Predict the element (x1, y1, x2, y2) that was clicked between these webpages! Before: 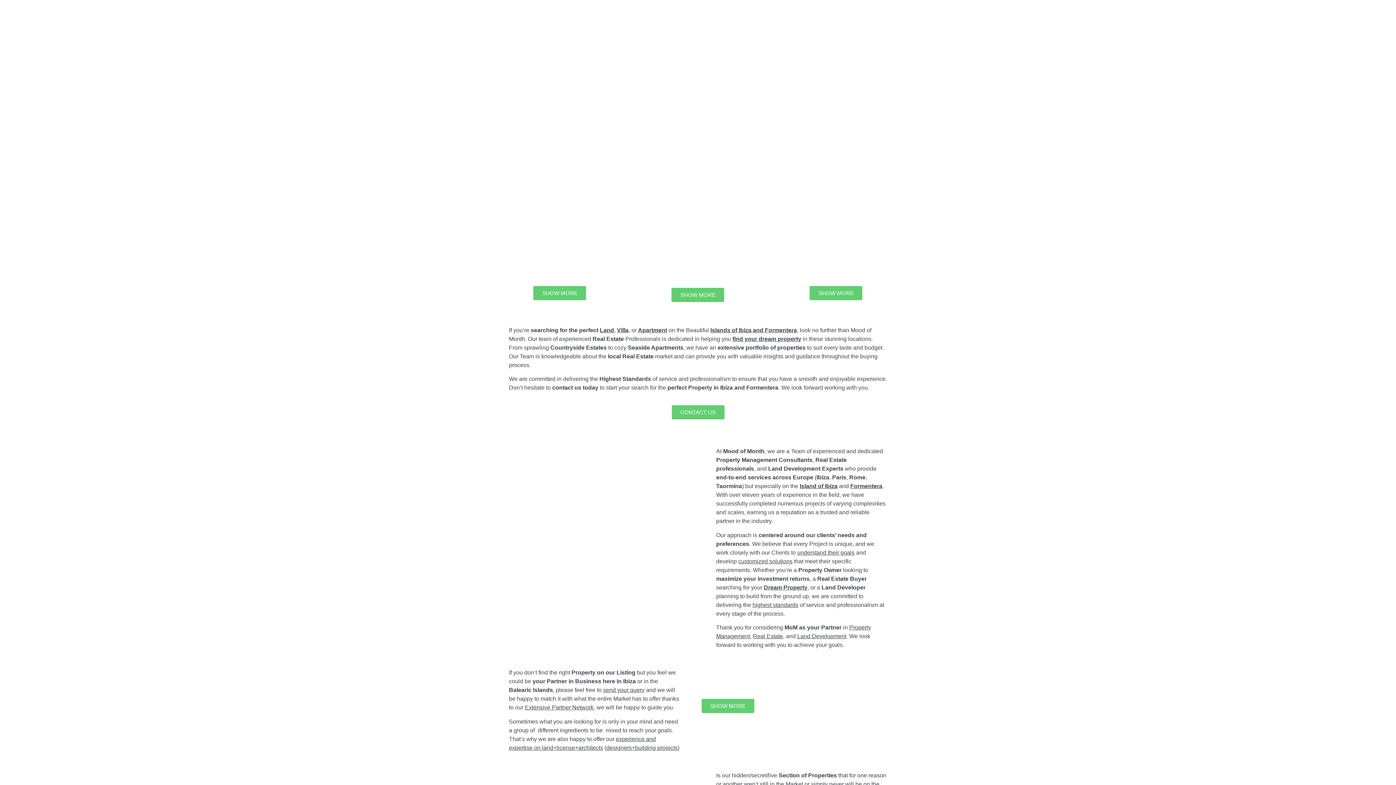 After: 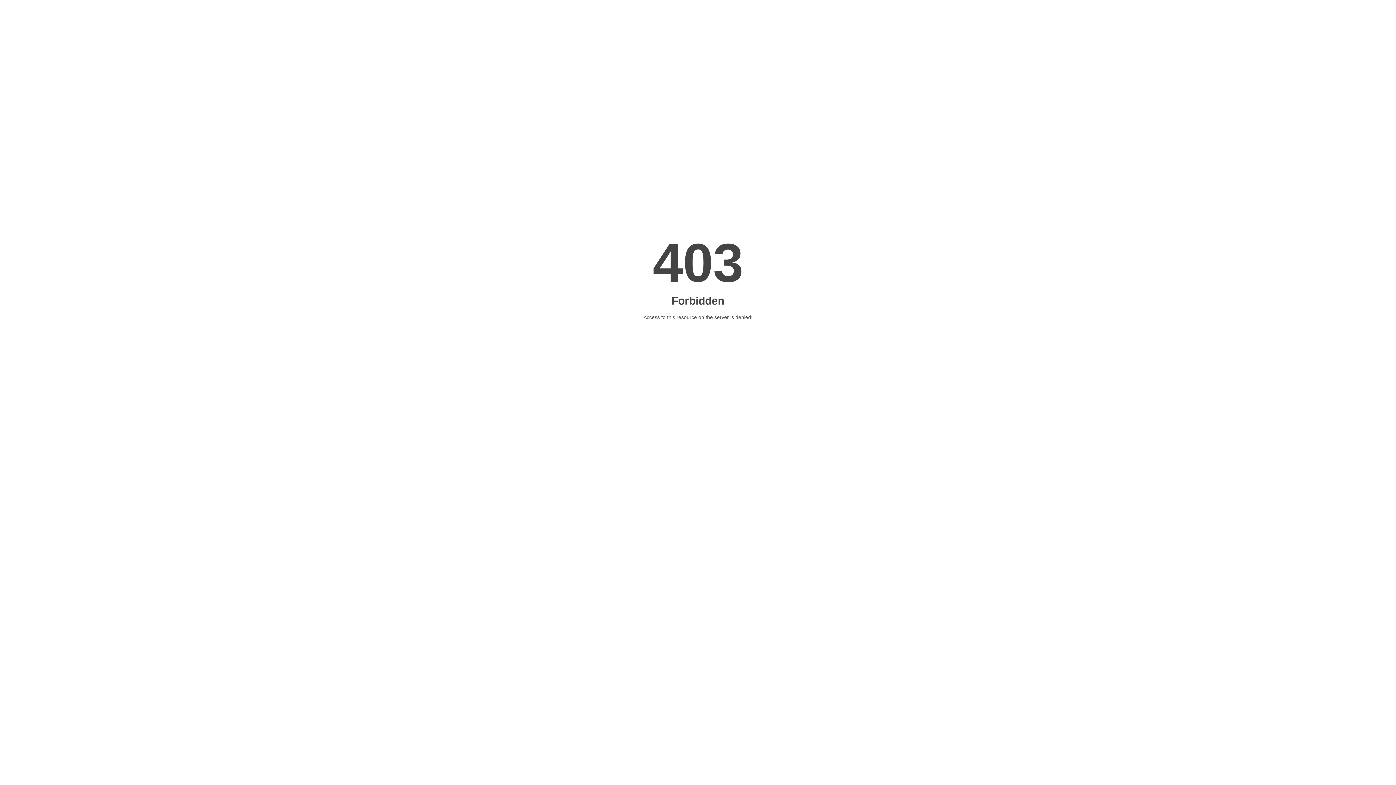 Action: bbox: (671, 405, 724, 419) label: CONTACT US